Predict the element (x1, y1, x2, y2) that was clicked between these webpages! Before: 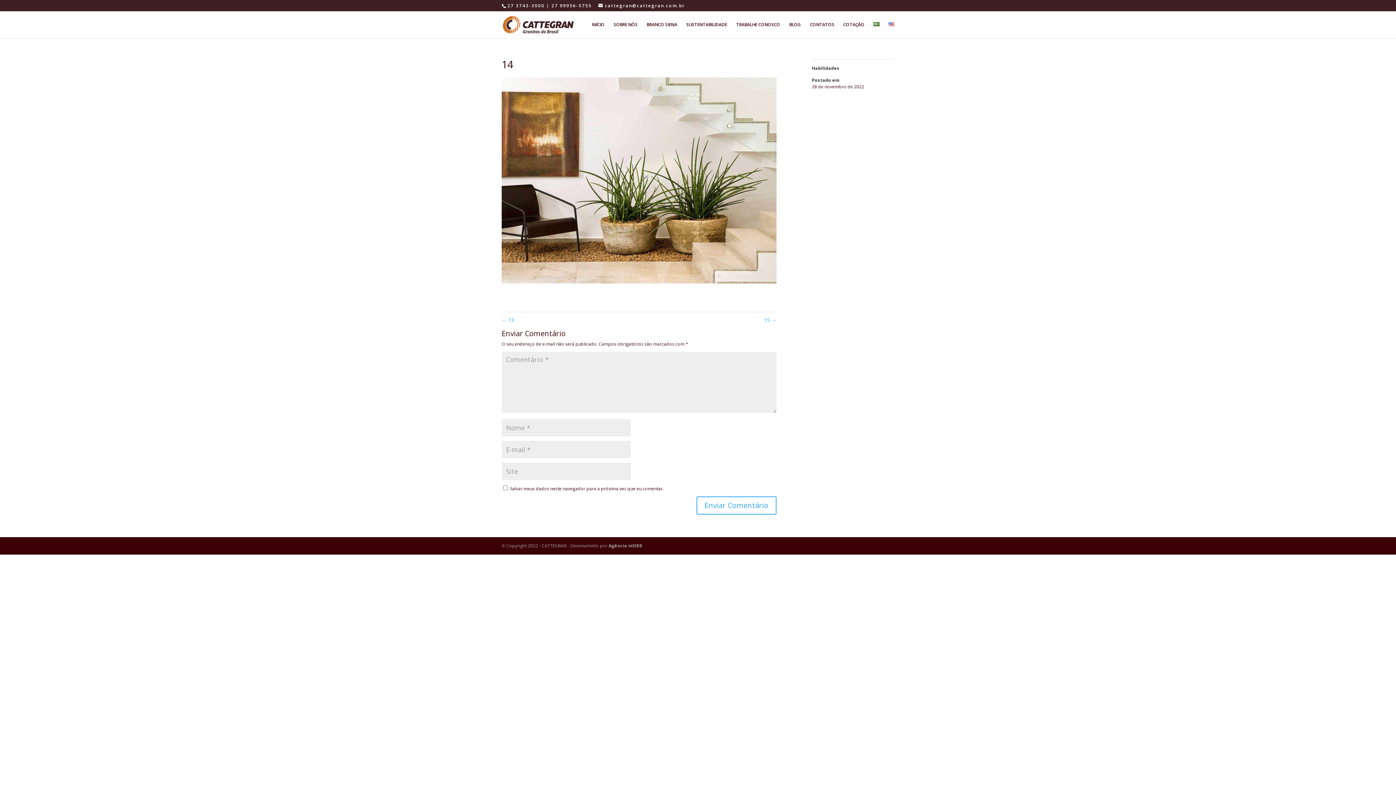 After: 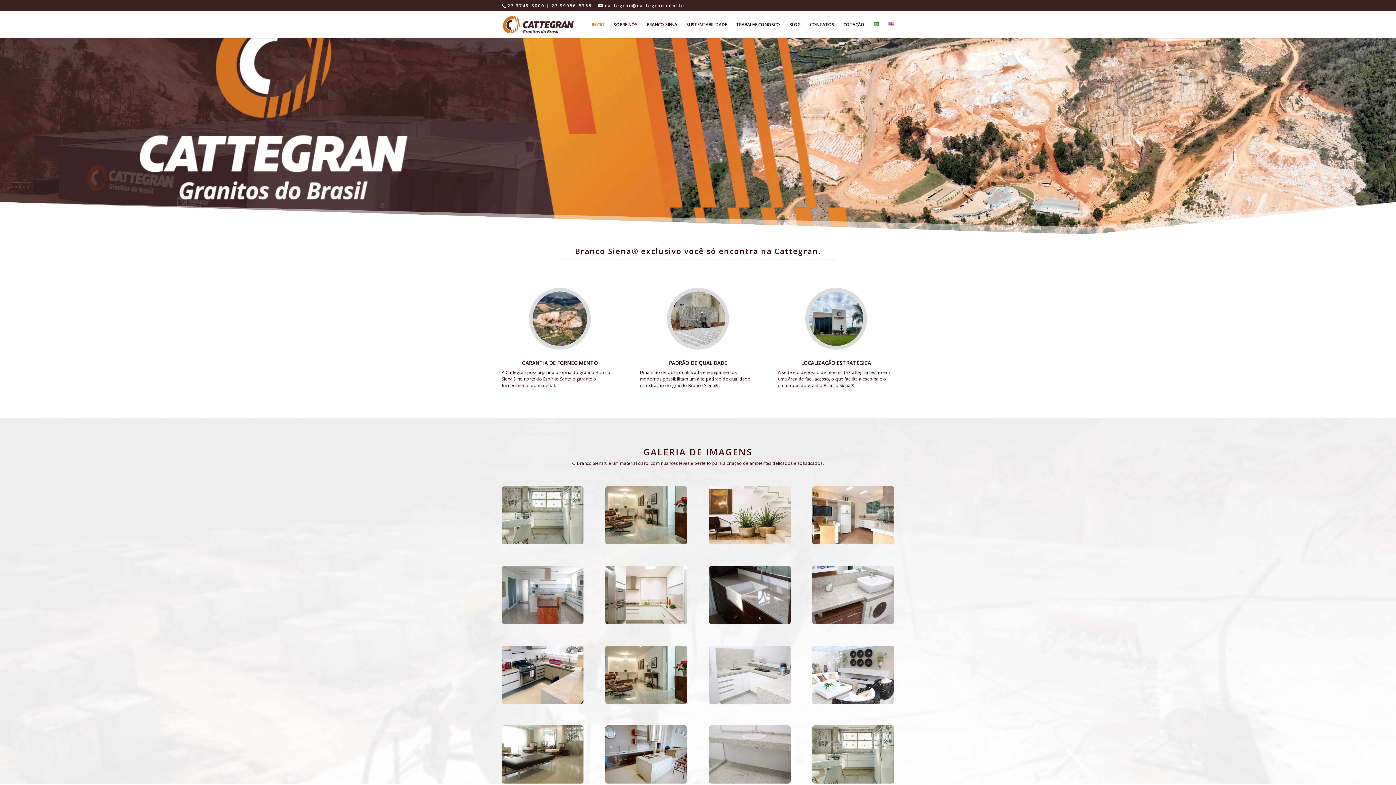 Action: bbox: (502, 21, 573, 27)